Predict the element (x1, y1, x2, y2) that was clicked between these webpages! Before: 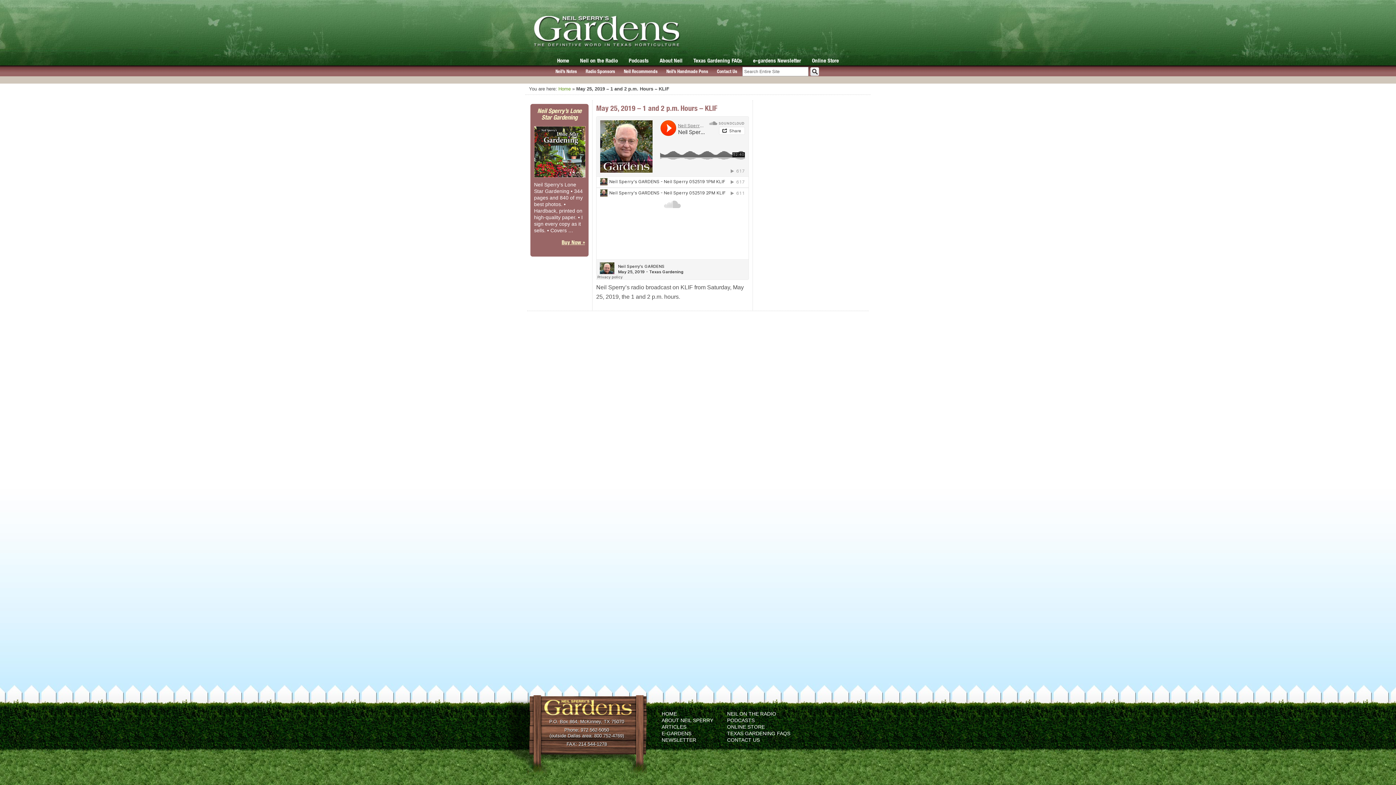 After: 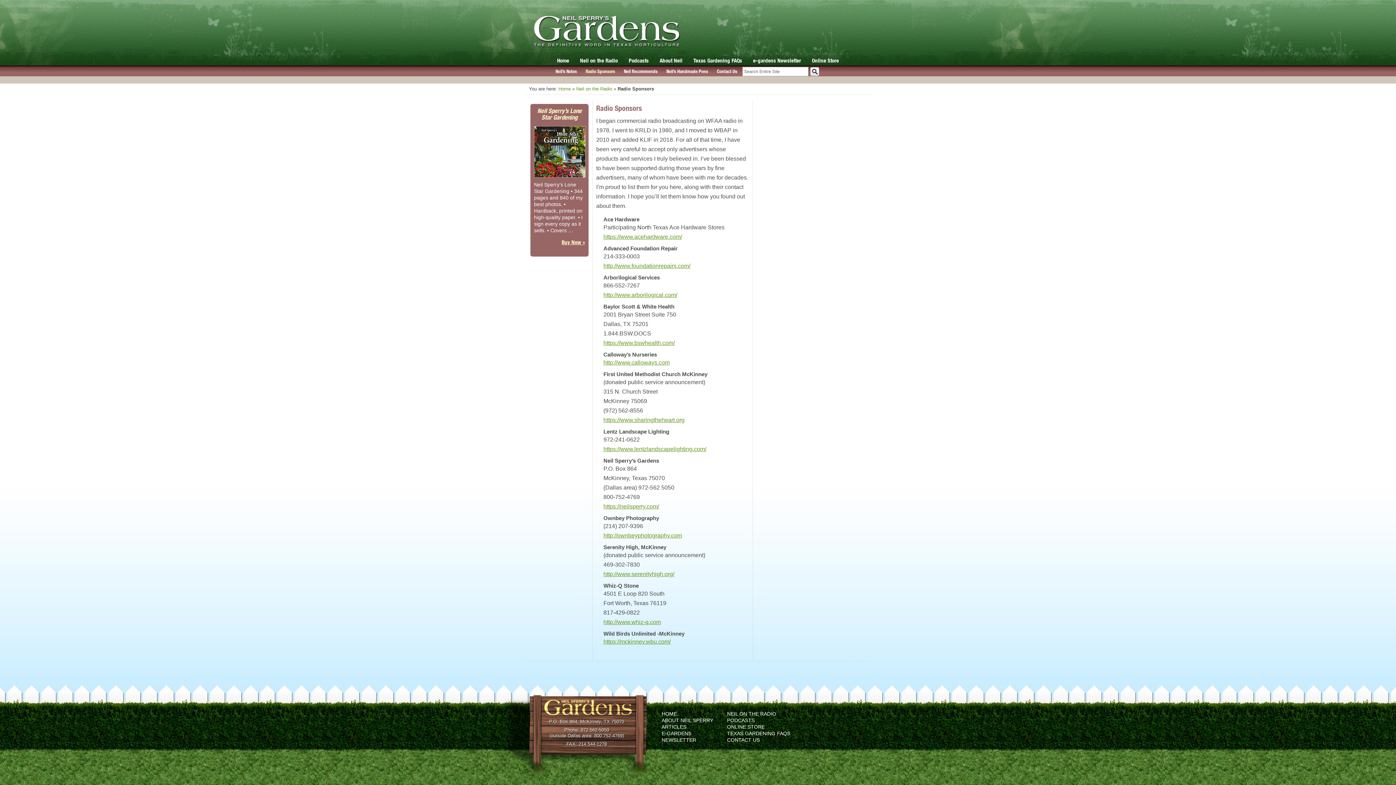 Action: label: Radio Sponsors bbox: (585, 68, 615, 74)